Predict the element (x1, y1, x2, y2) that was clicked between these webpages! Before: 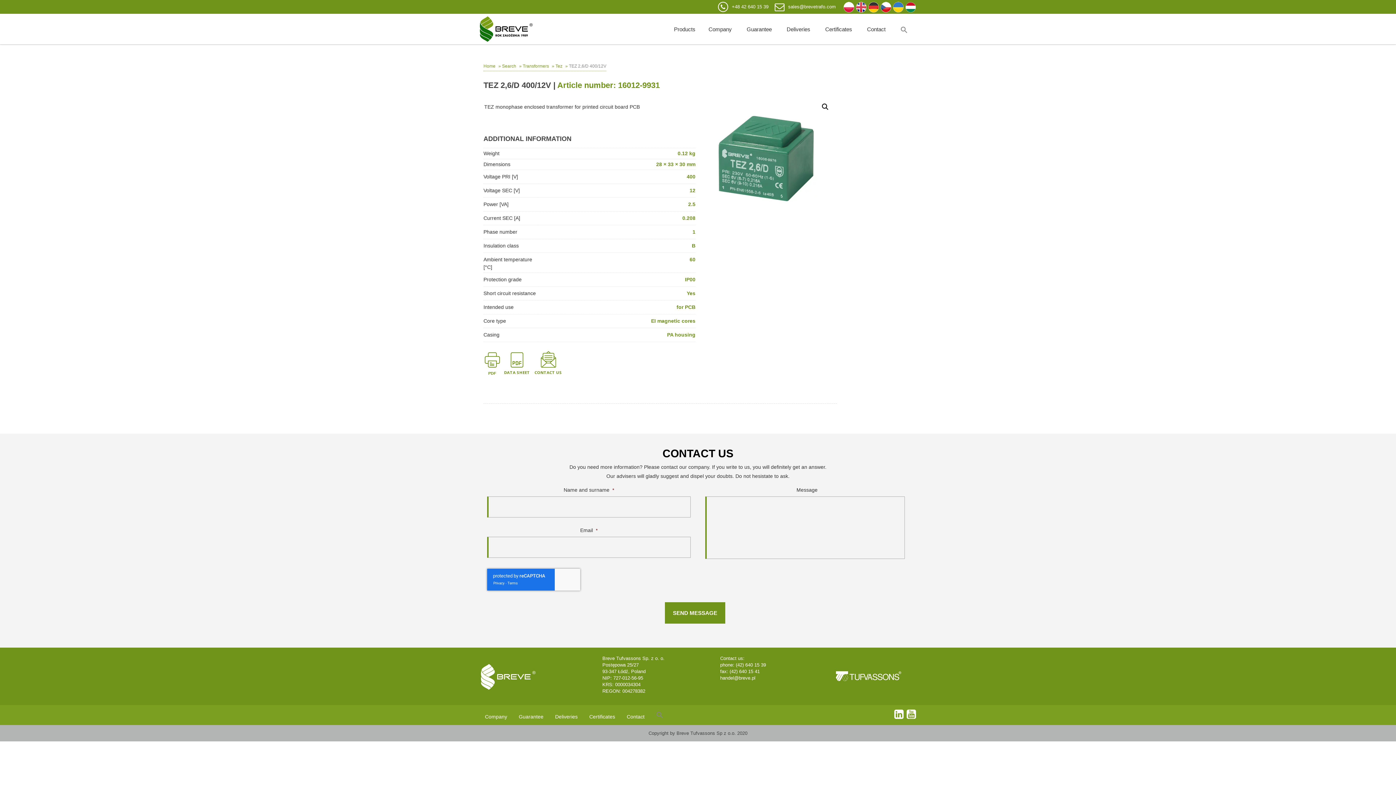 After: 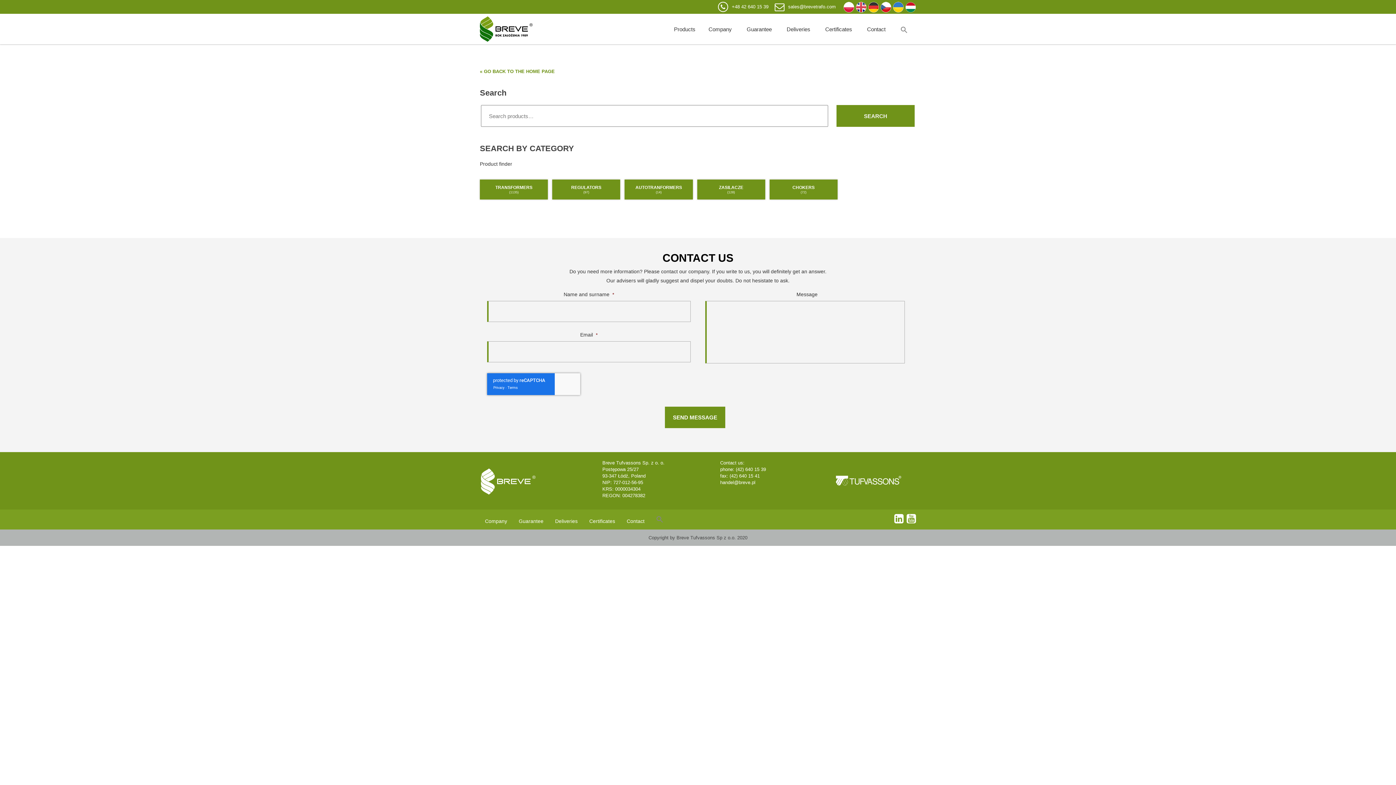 Action: label: 12 bbox: (689, 187, 695, 193)